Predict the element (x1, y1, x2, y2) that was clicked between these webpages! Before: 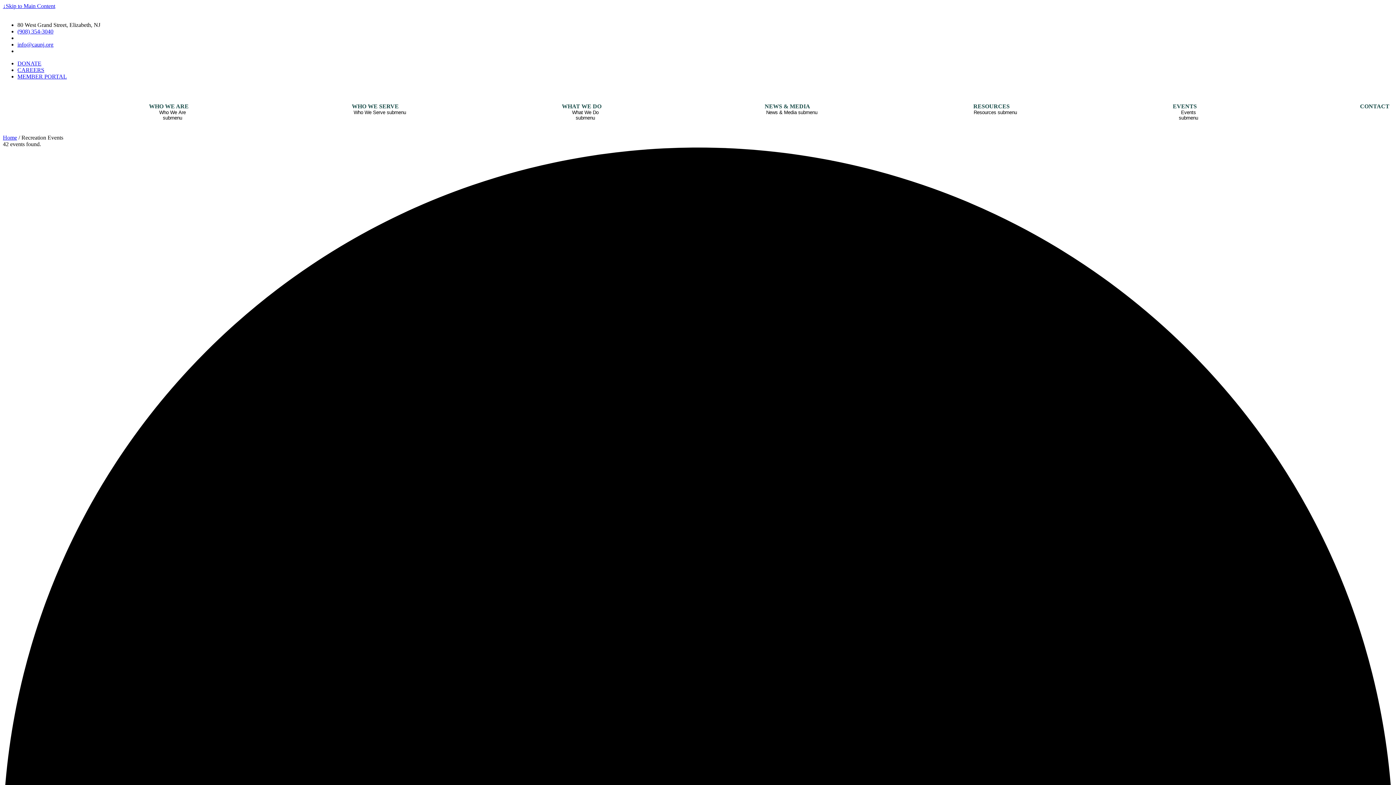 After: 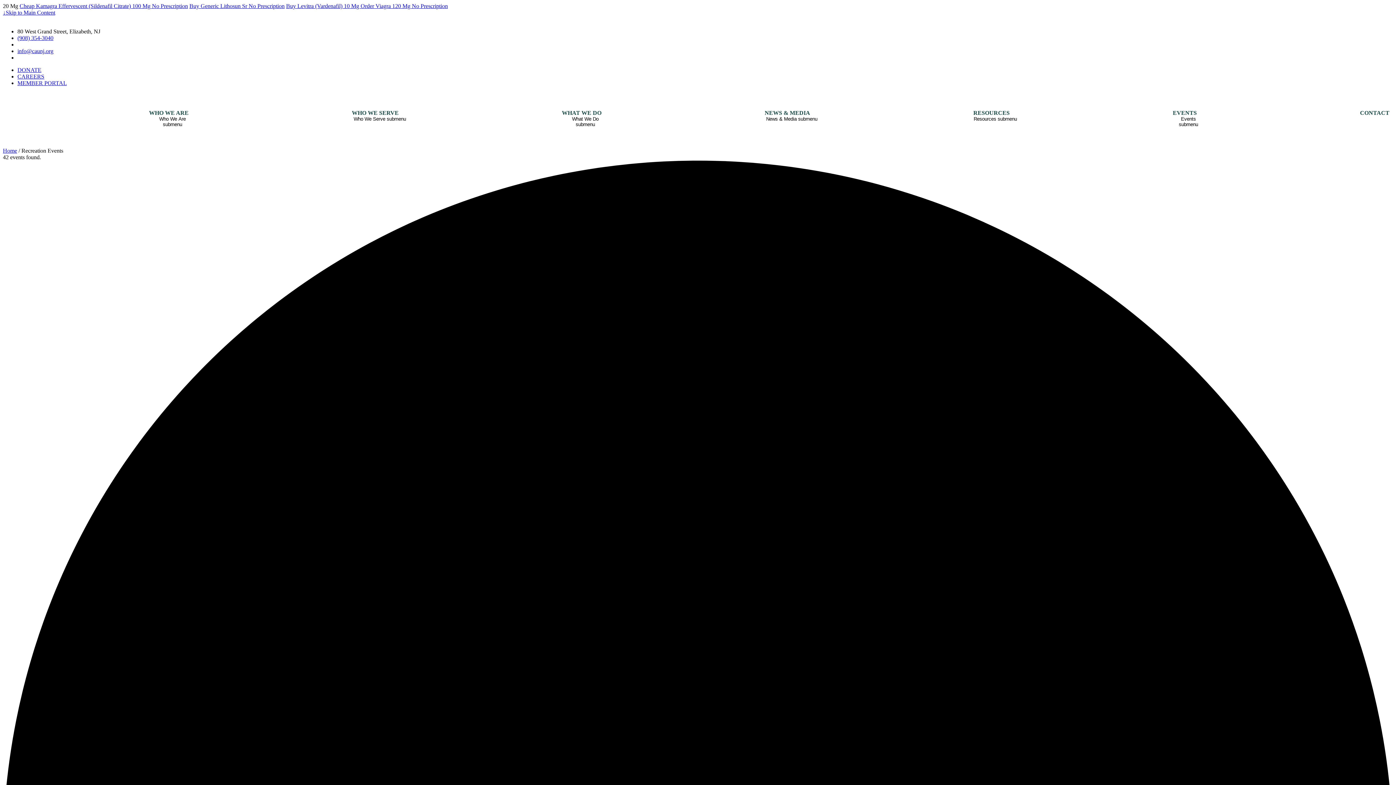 Action: bbox: (17, 41, 53, 47) label: info@caunj.org